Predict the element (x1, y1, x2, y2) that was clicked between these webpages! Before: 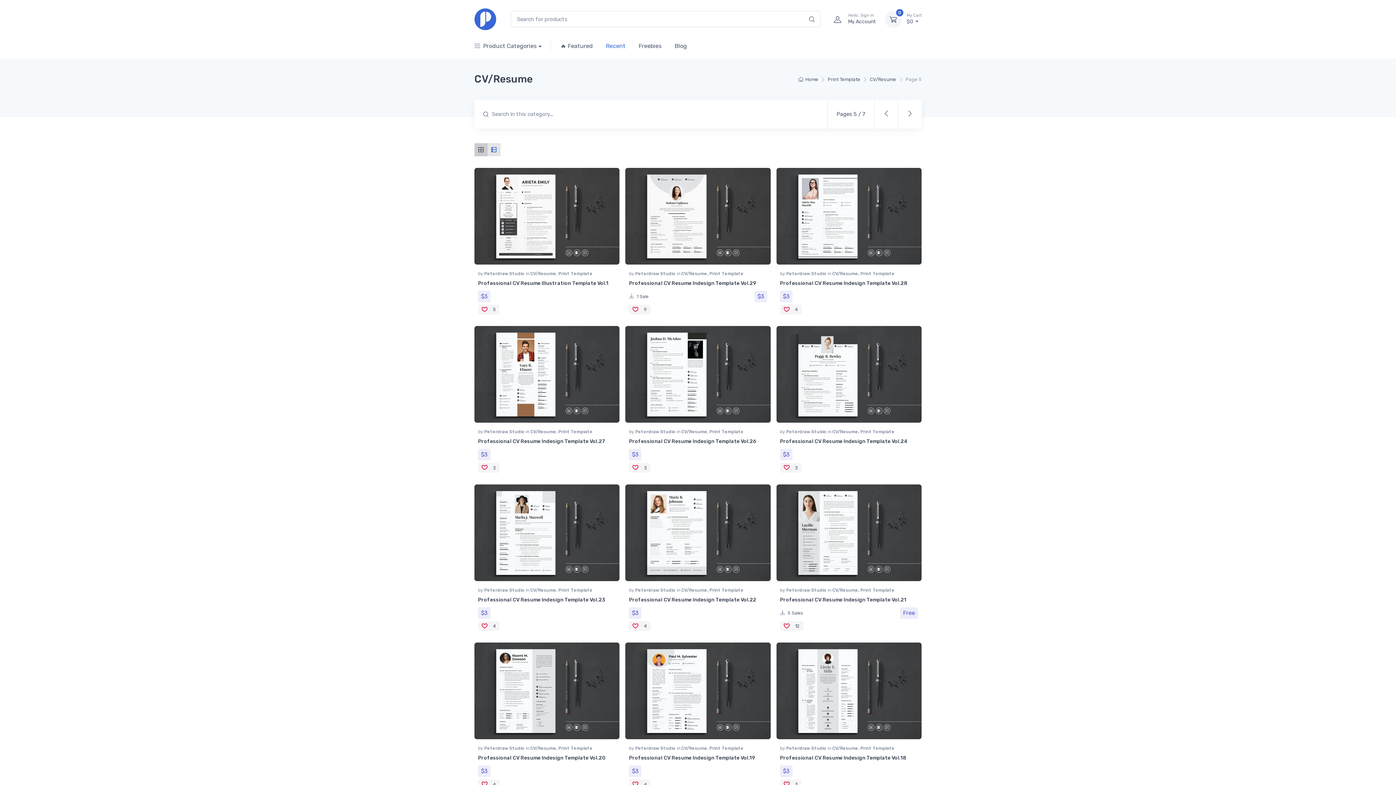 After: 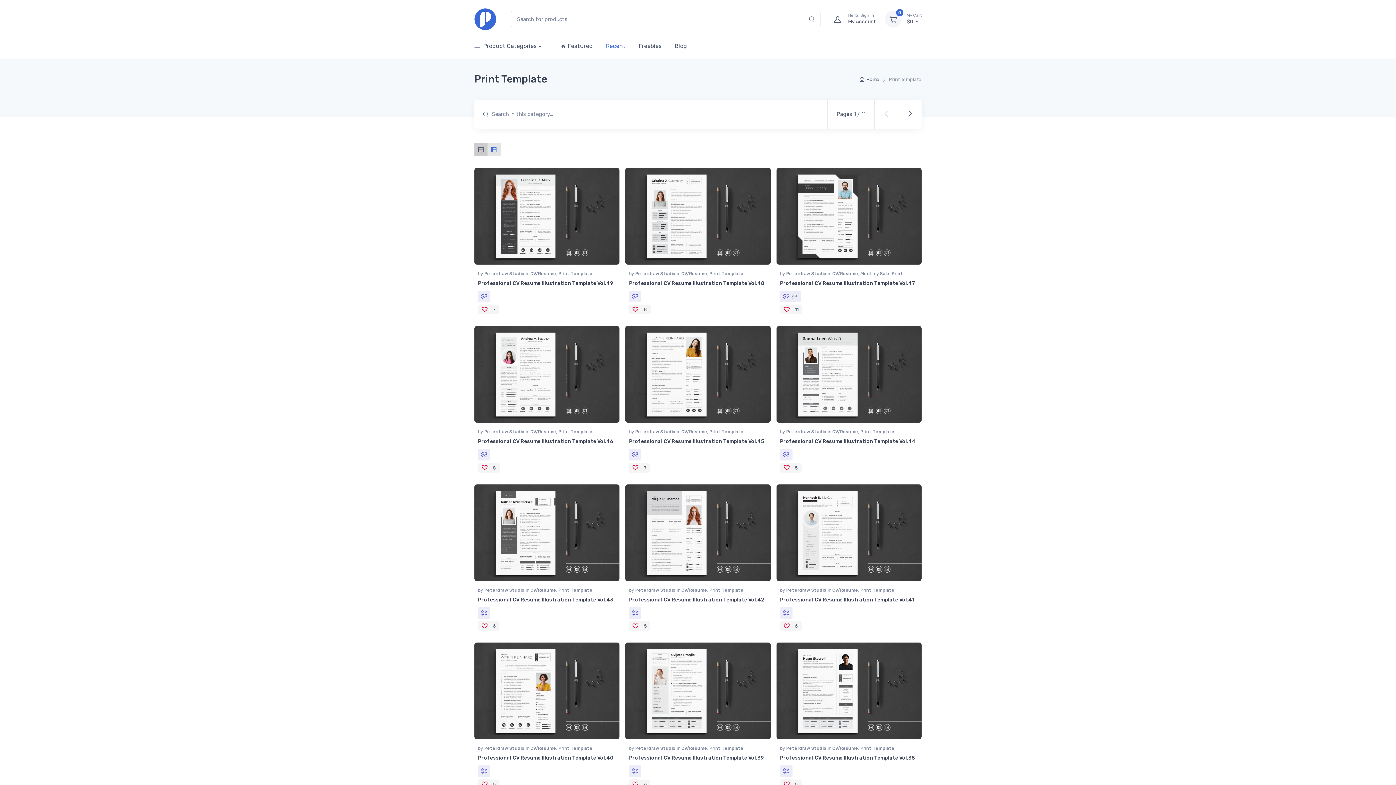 Action: label: Print Template bbox: (558, 587, 592, 593)